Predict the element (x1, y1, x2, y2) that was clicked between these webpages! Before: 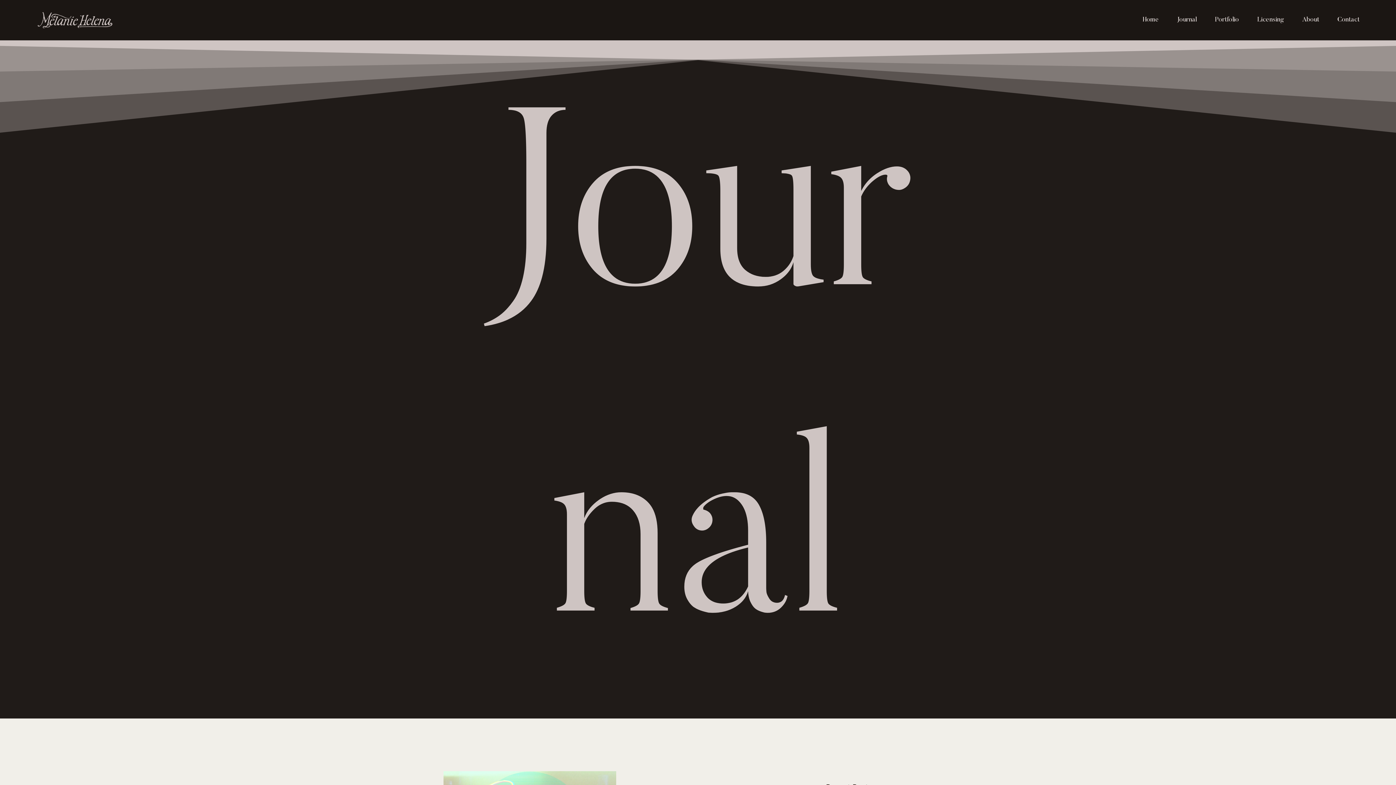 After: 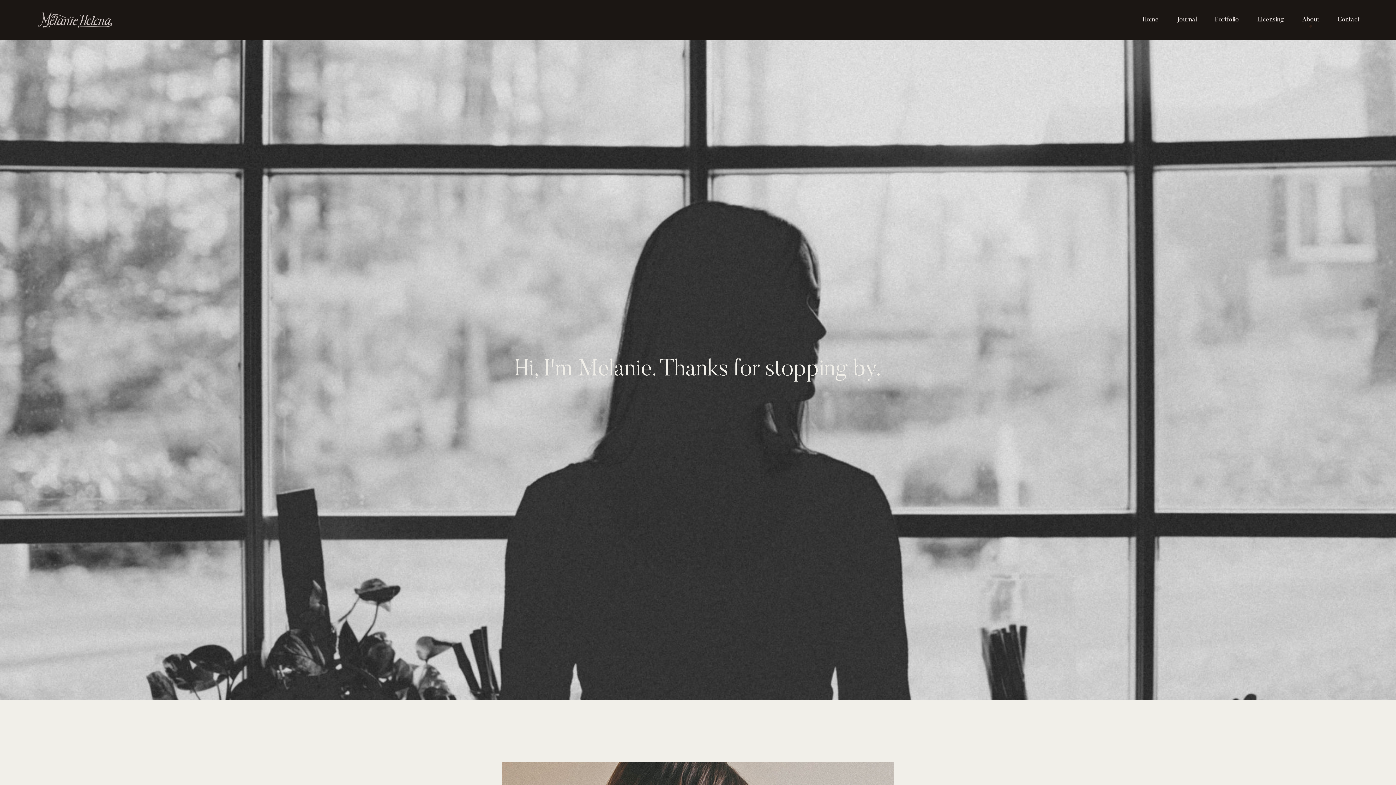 Action: bbox: (1302, 16, 1319, 23) label: About